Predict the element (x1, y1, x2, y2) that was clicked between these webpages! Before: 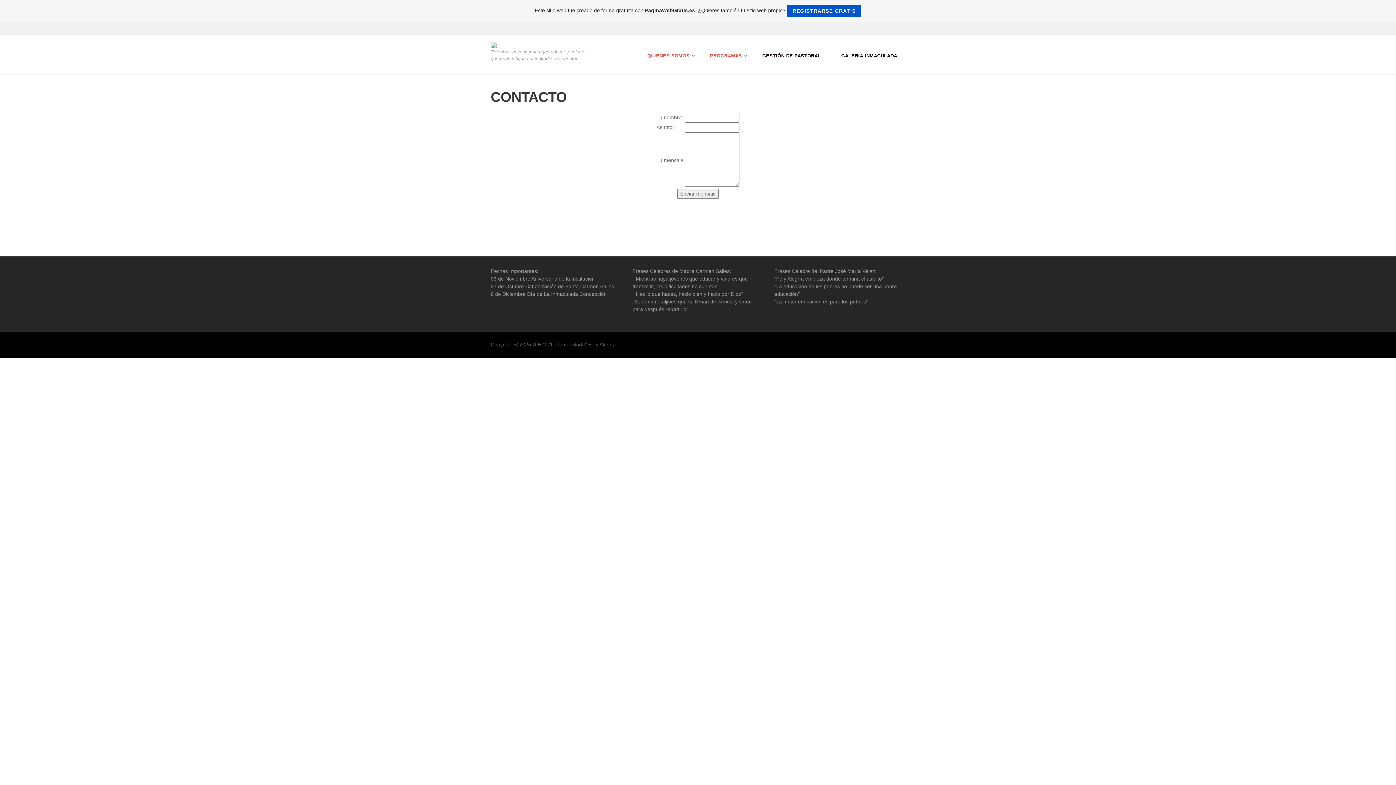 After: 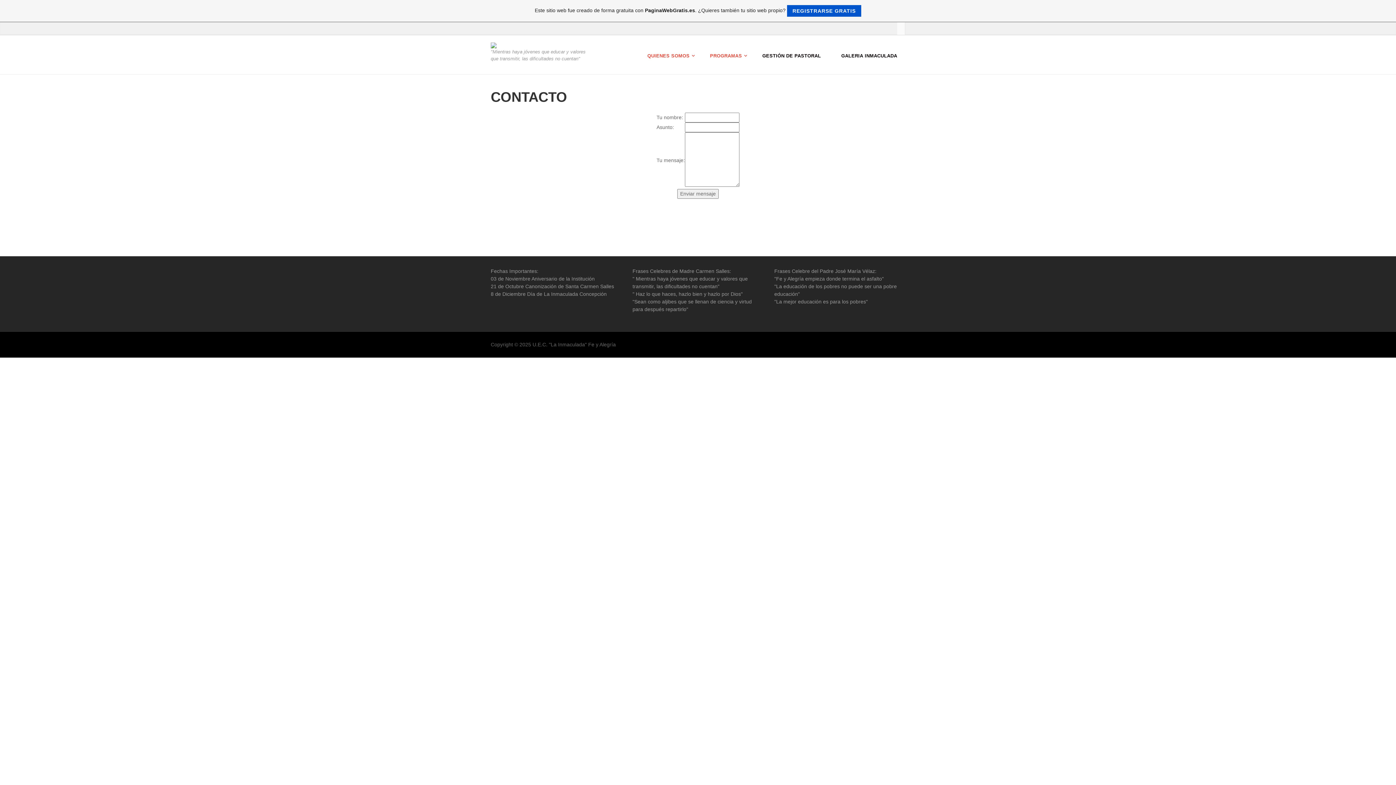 Action: bbox: (897, 22, 905, 34)